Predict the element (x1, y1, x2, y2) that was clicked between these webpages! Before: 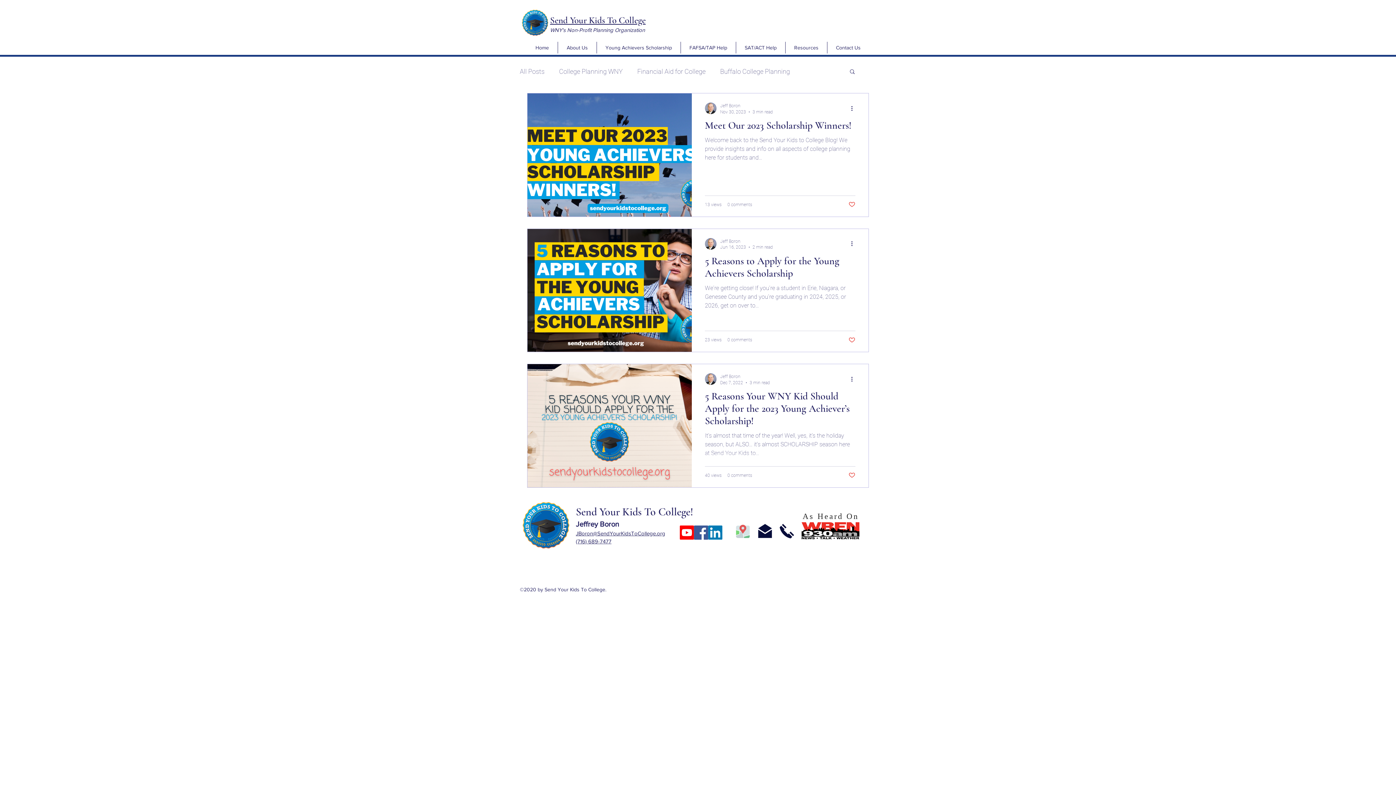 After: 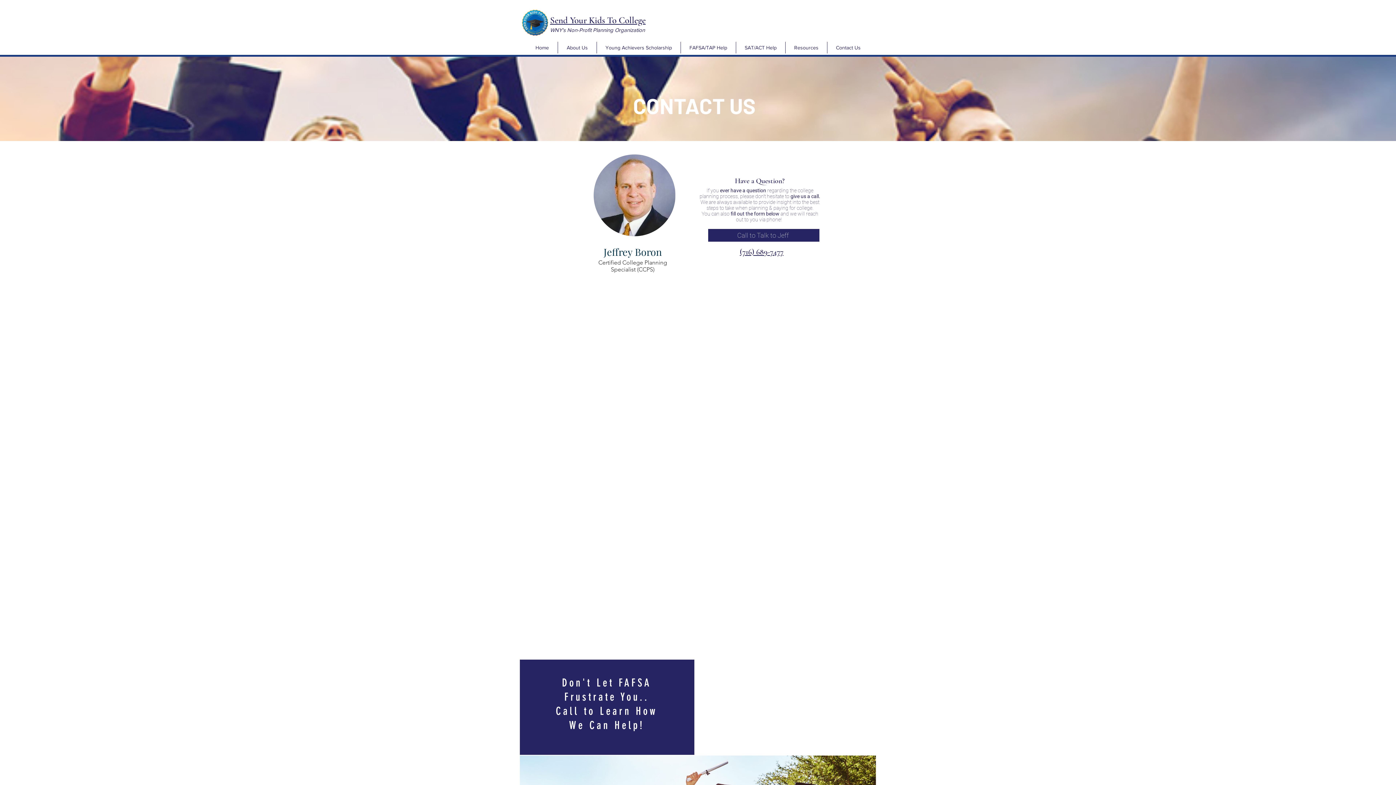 Action: label: Contact Us bbox: (827, 41, 869, 53)